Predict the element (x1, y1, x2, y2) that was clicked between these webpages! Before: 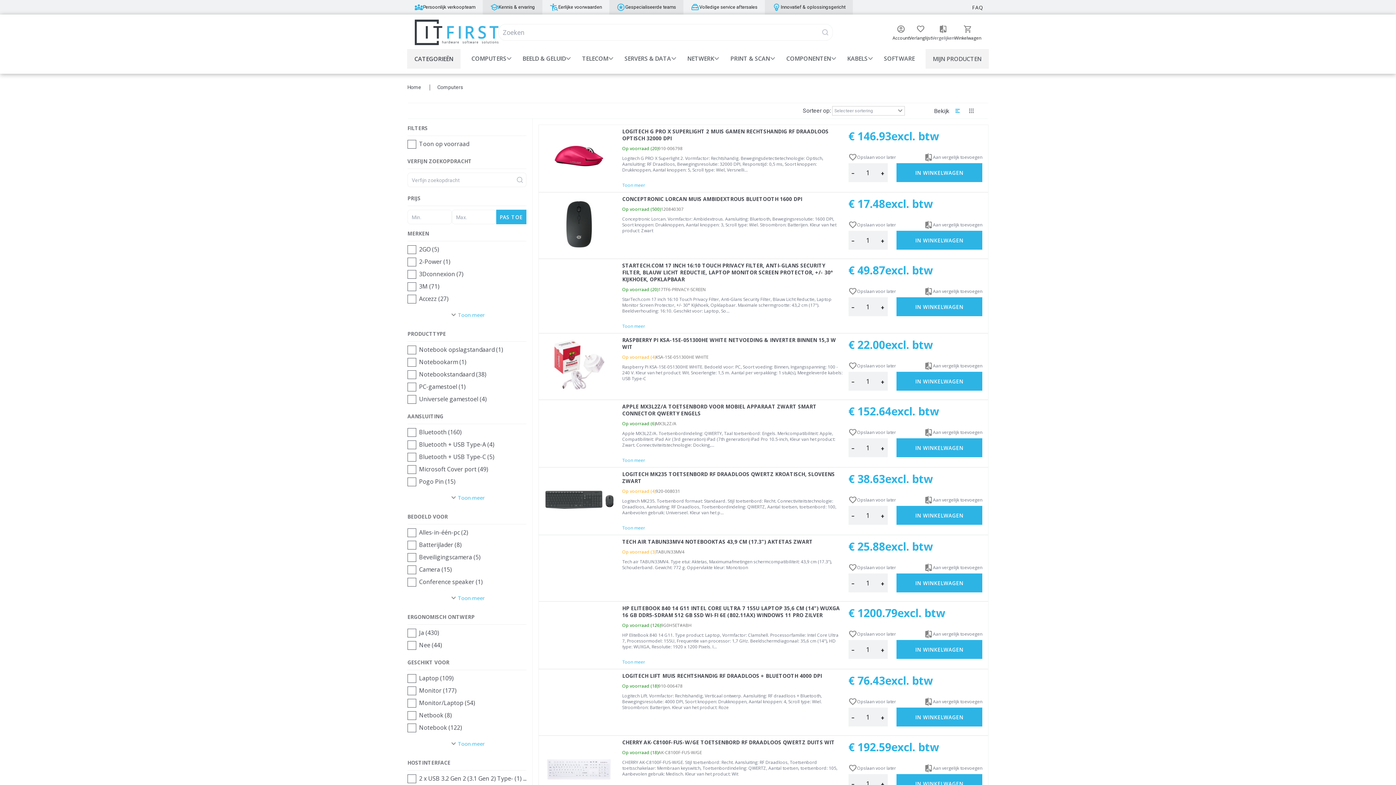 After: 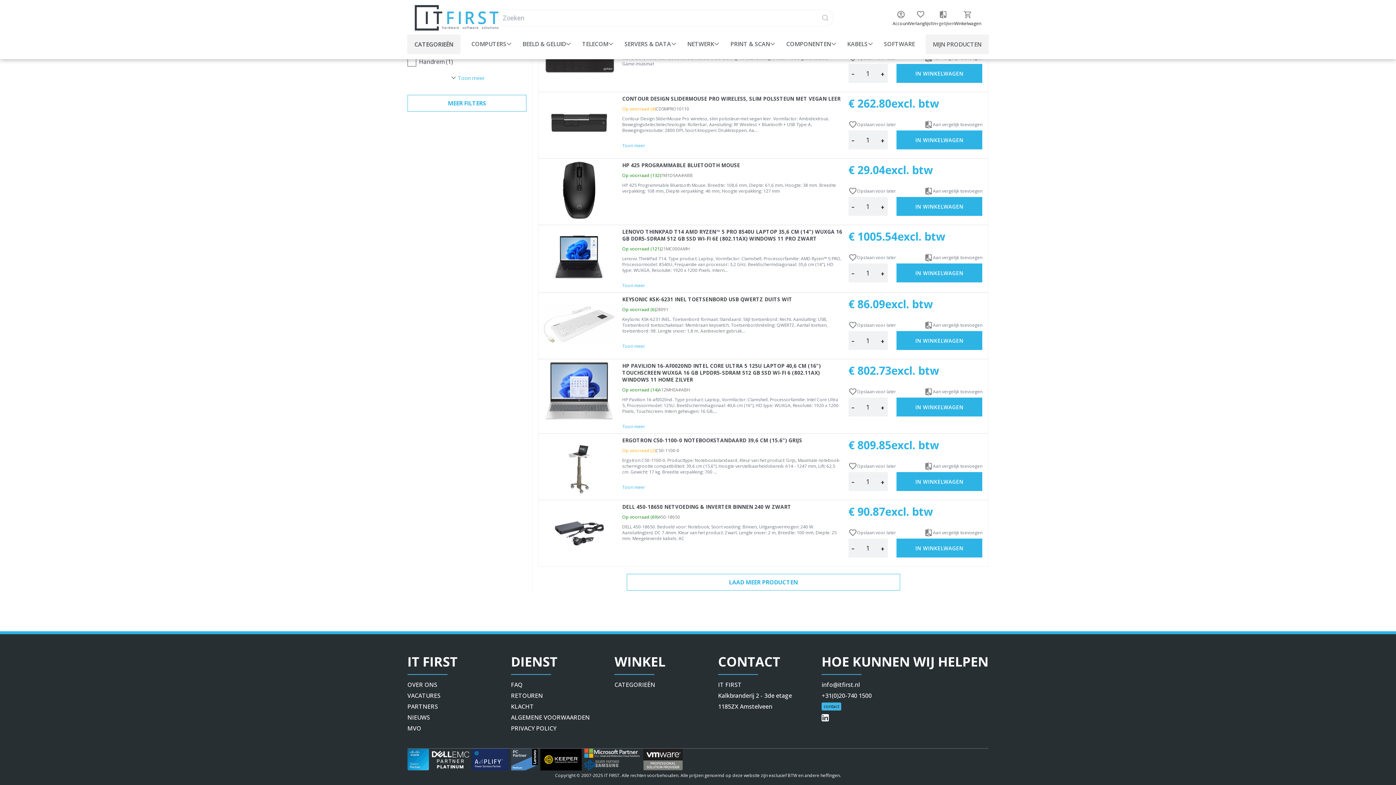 Action: label: button bbox: (511, 497, 614, 505)